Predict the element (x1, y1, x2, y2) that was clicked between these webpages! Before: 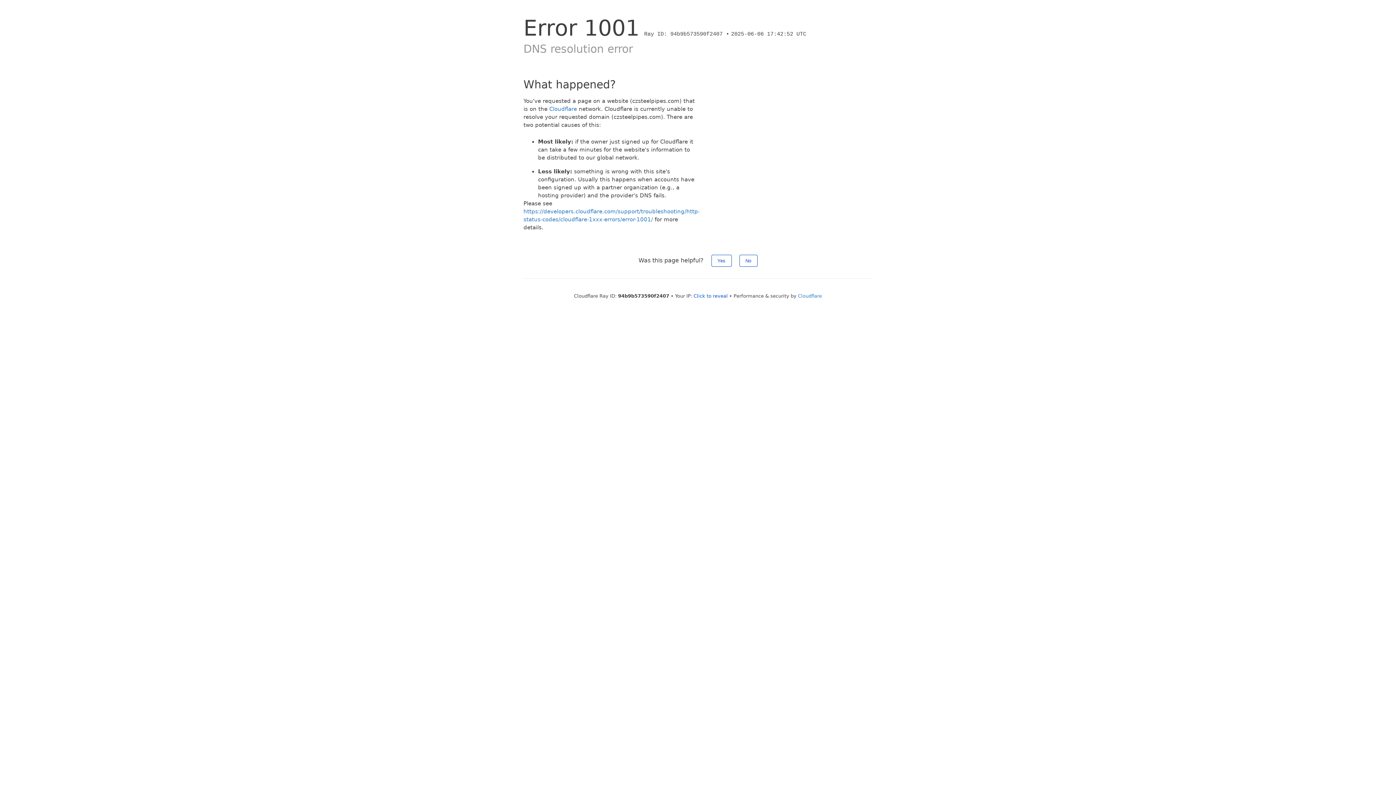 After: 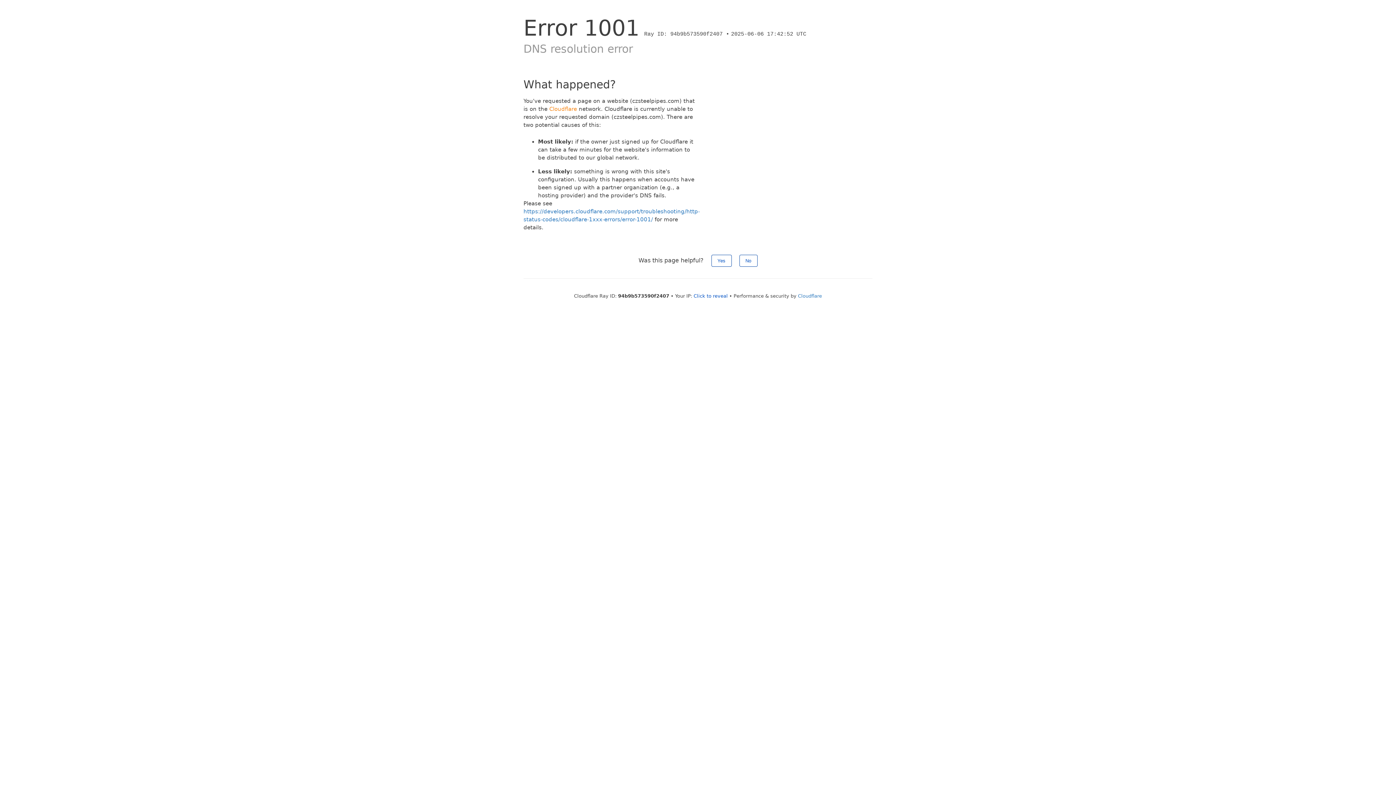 Action: bbox: (549, 105, 577, 112) label: Cloudflare